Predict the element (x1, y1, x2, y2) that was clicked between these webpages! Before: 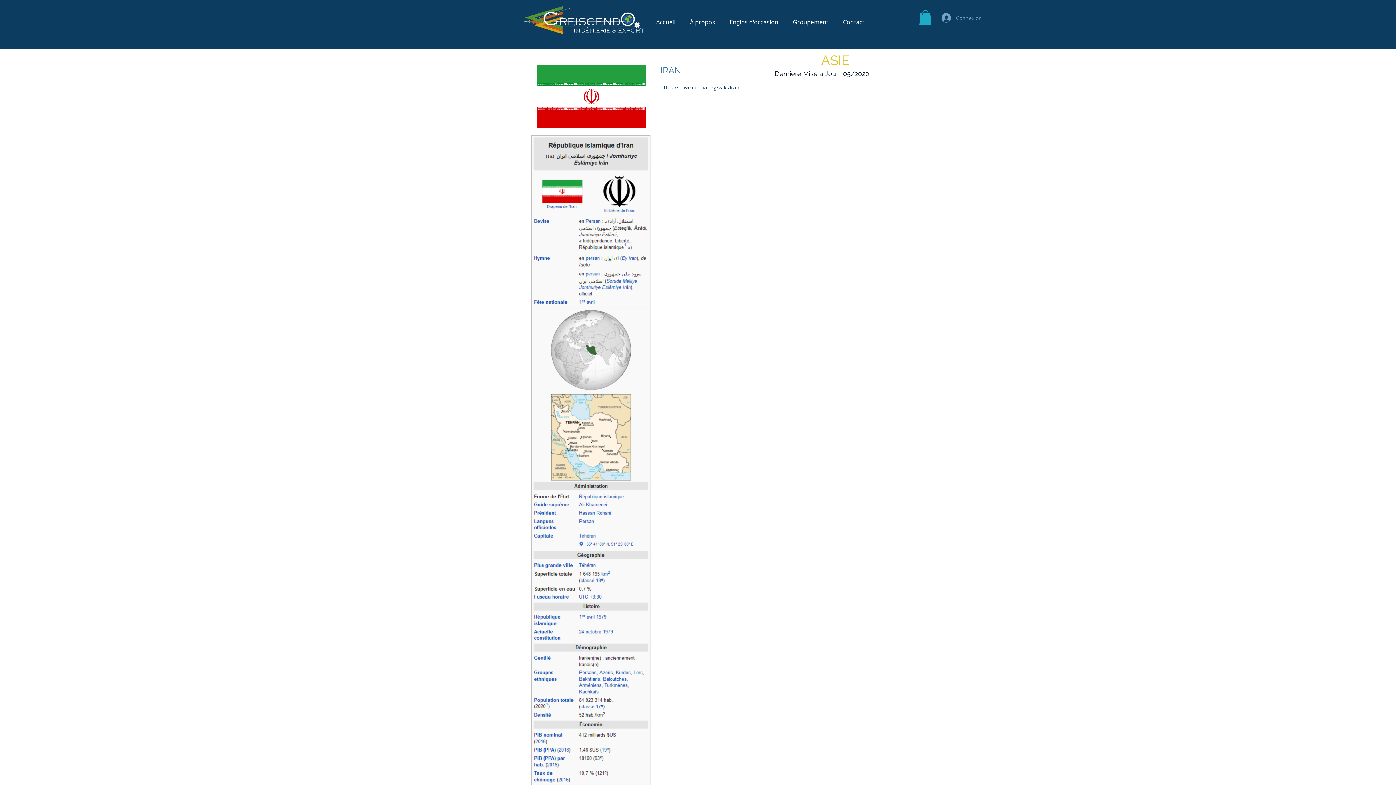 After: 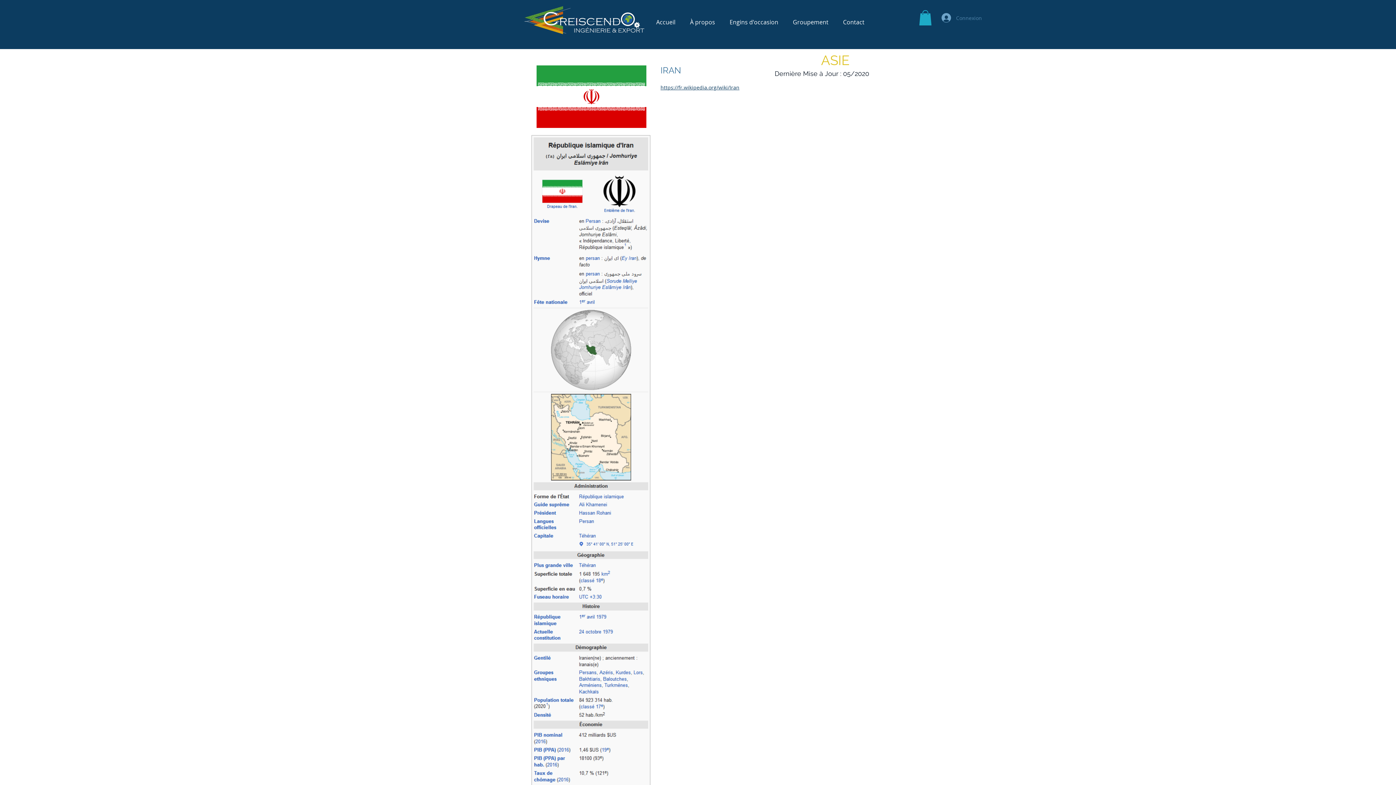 Action: bbox: (936, 10, 966, 24) label: Connexion